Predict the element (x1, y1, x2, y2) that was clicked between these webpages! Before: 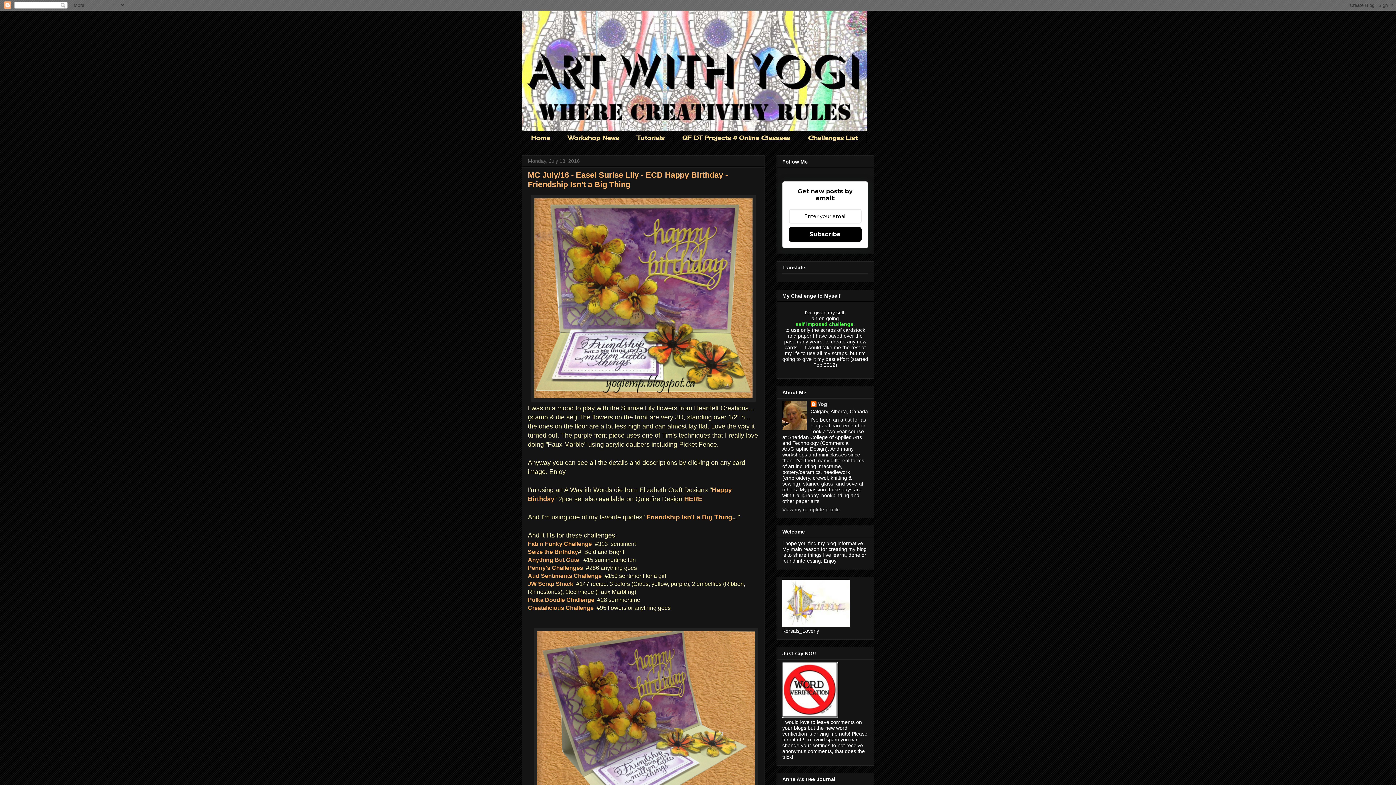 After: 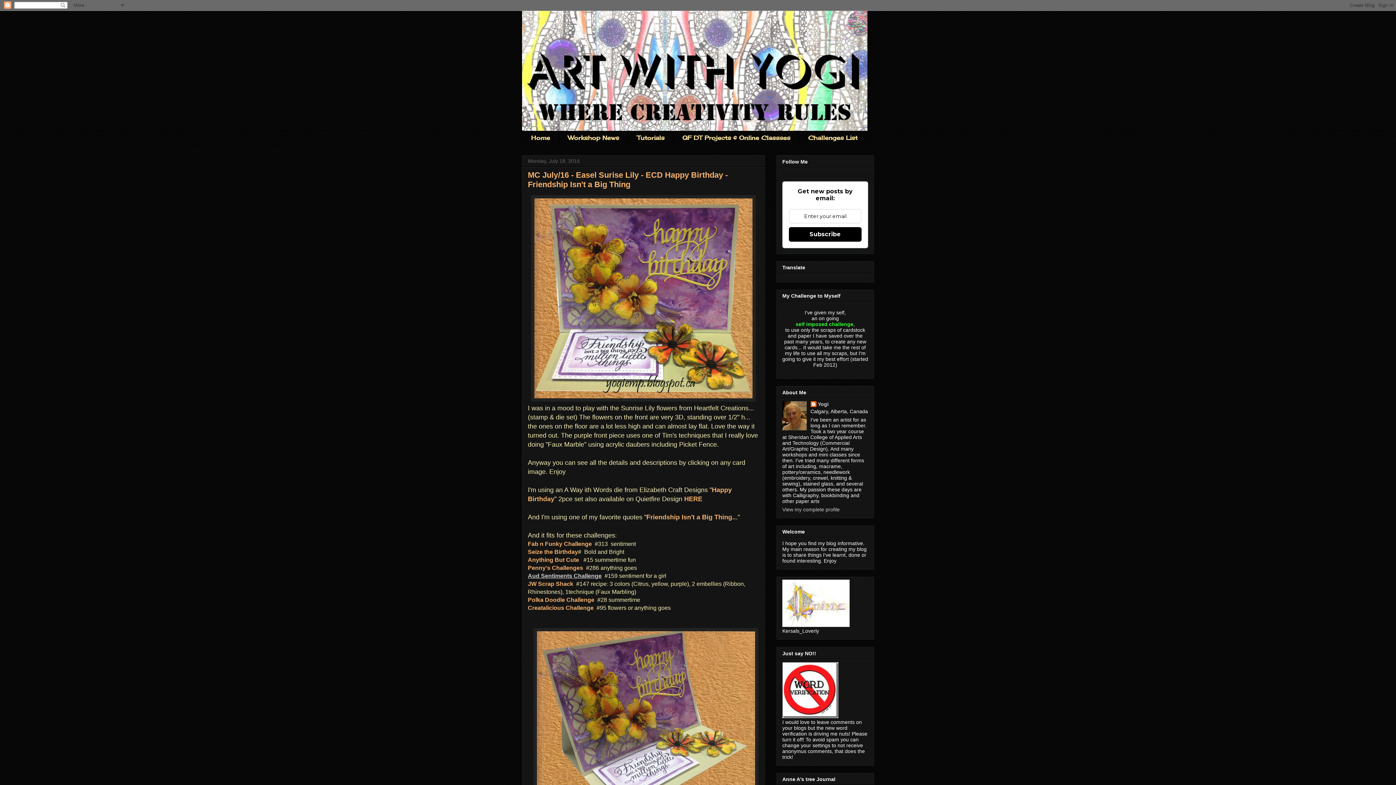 Action: bbox: (528, 573, 601, 579) label: Aud Sentiments Challenge